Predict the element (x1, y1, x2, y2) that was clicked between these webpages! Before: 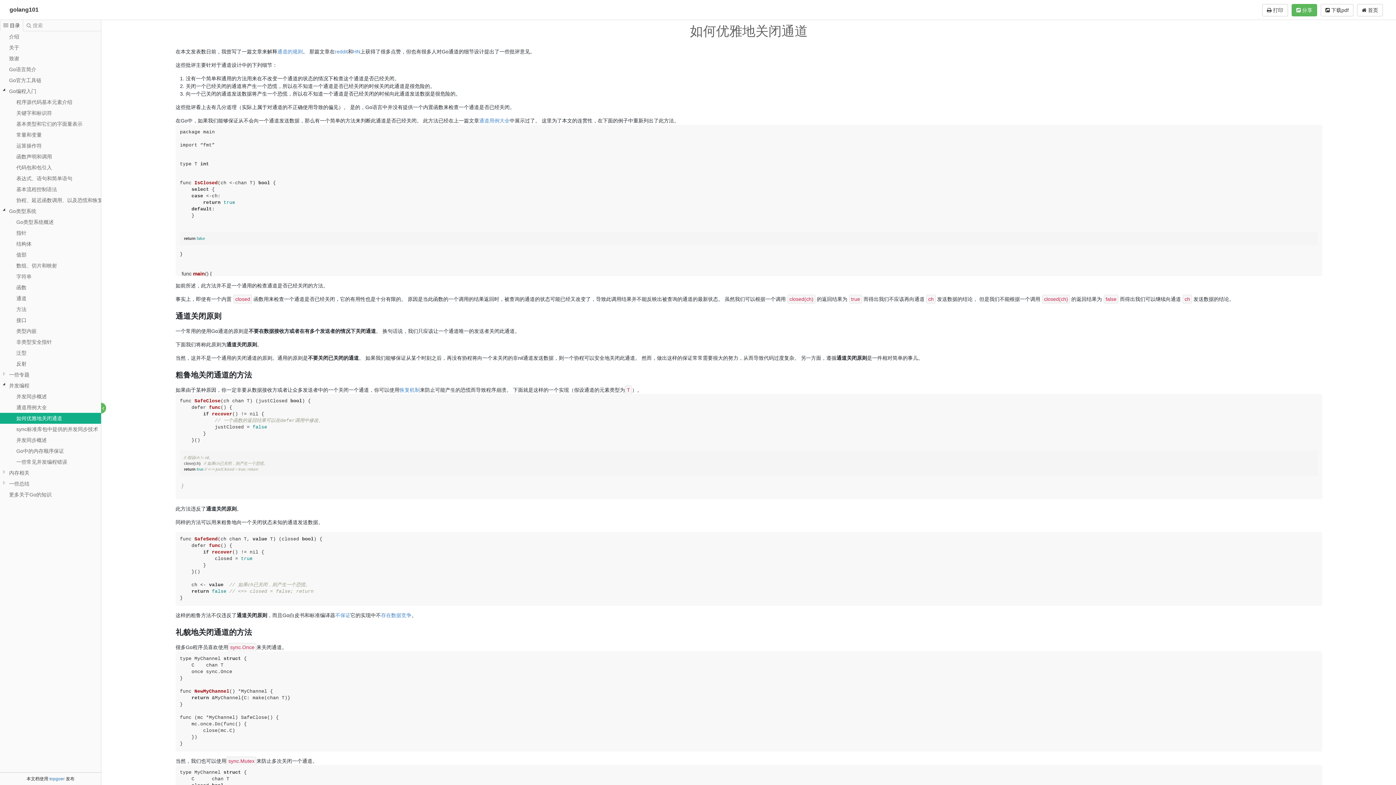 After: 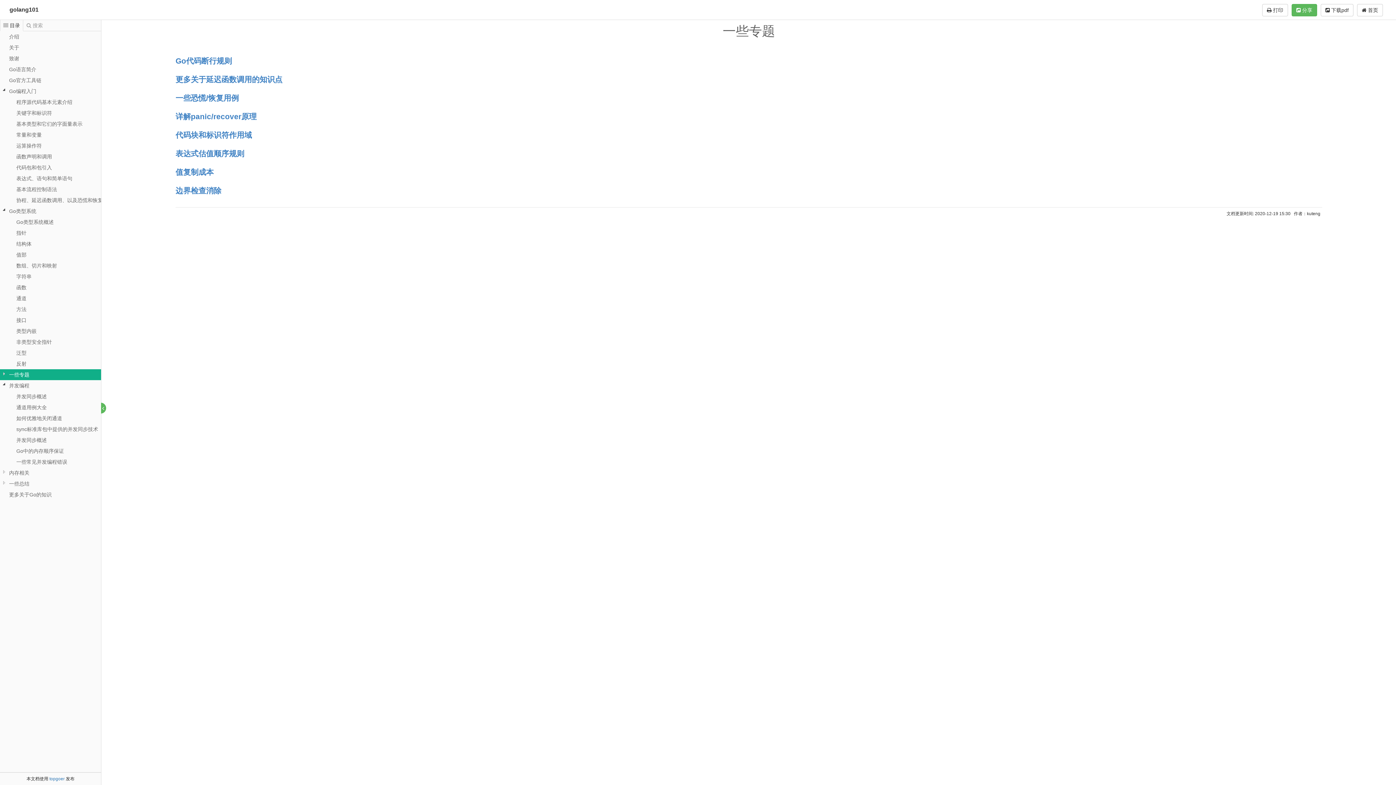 Action: bbox: (8, 369, 42, 380) label: 一些专题